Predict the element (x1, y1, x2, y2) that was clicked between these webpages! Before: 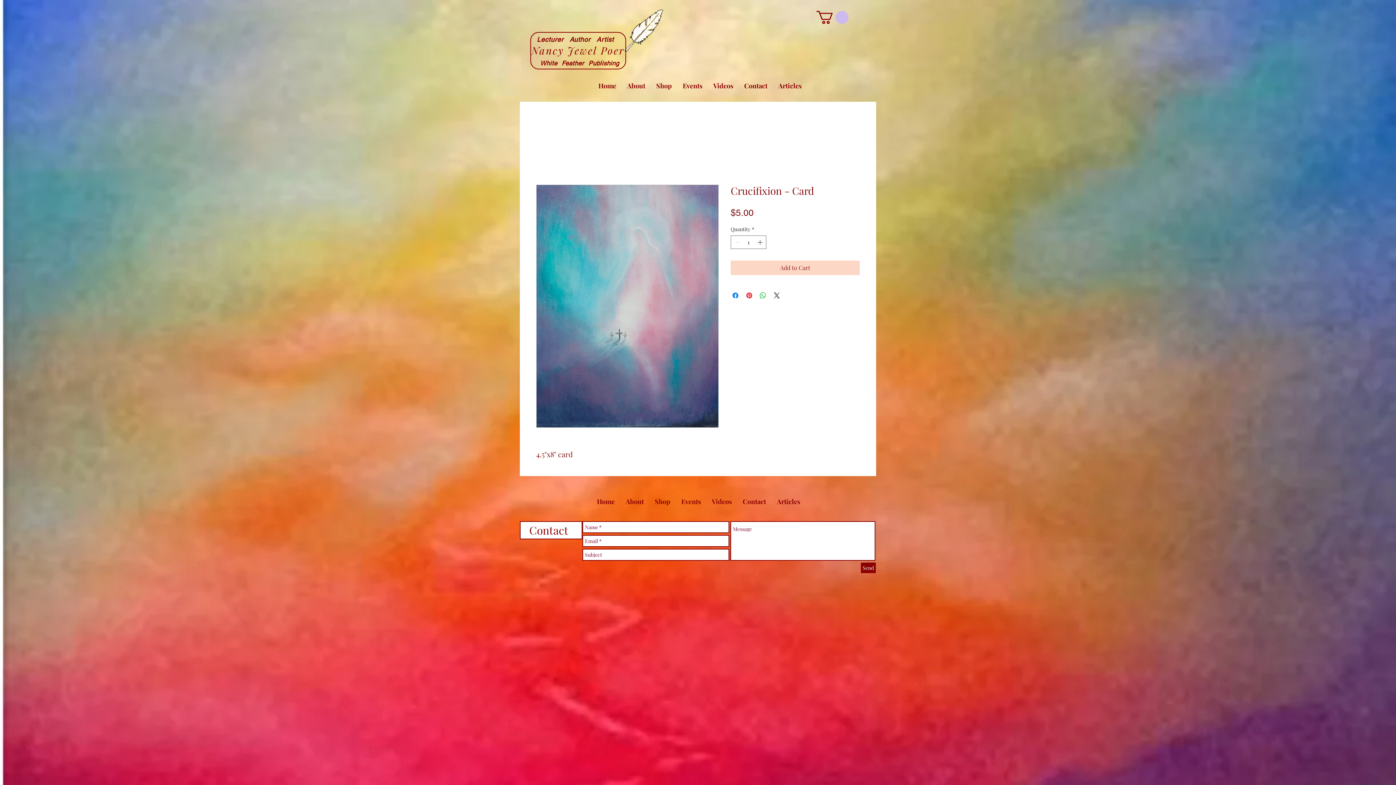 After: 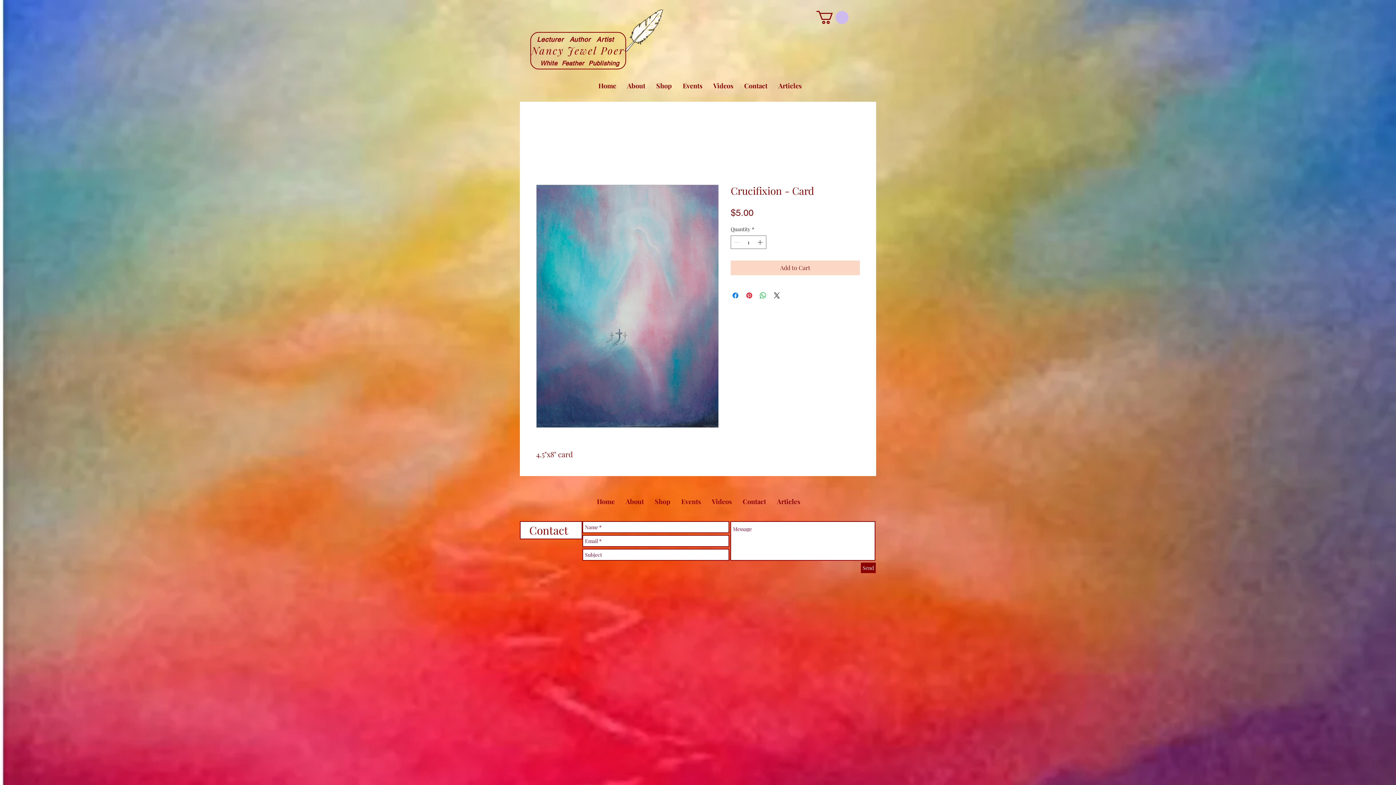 Action: label: Contact bbox: (738, 76, 773, 94)